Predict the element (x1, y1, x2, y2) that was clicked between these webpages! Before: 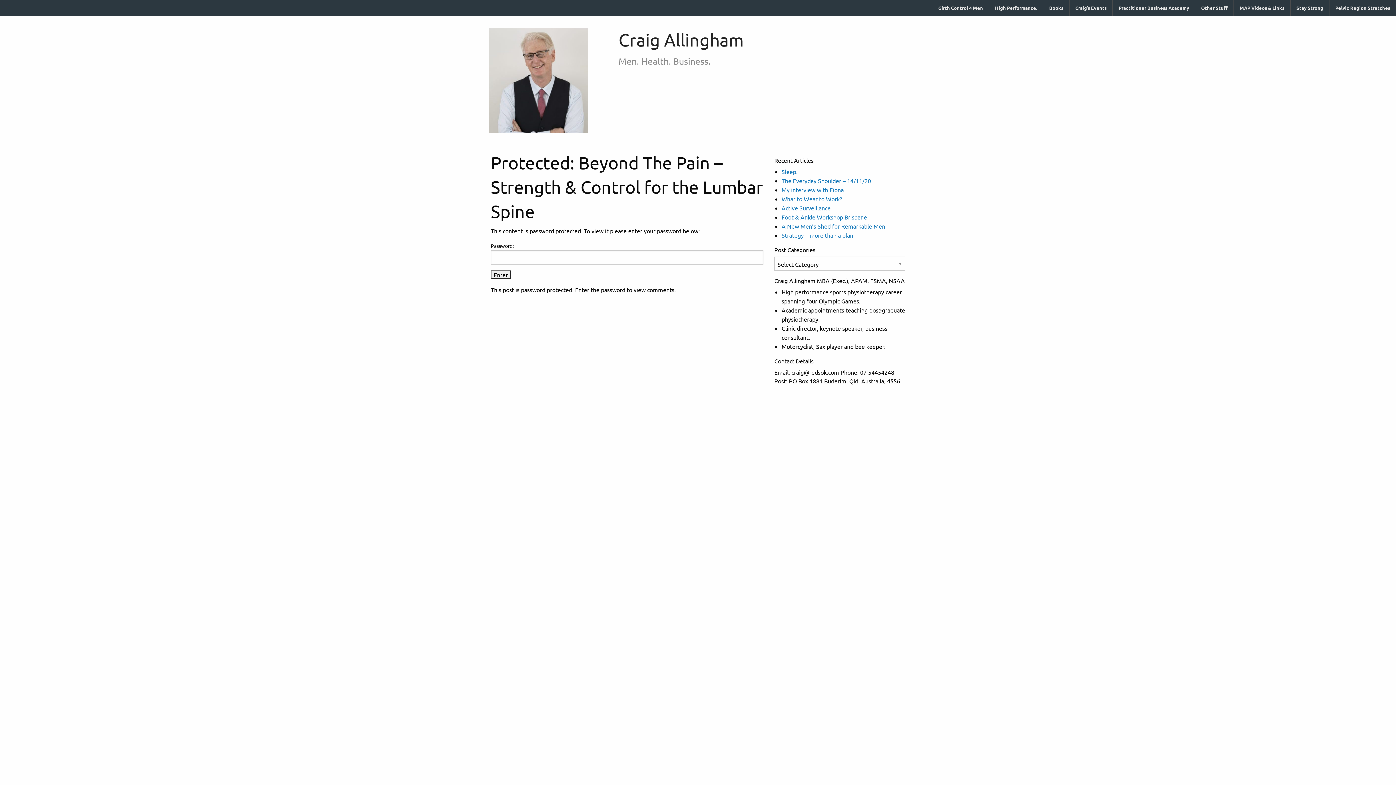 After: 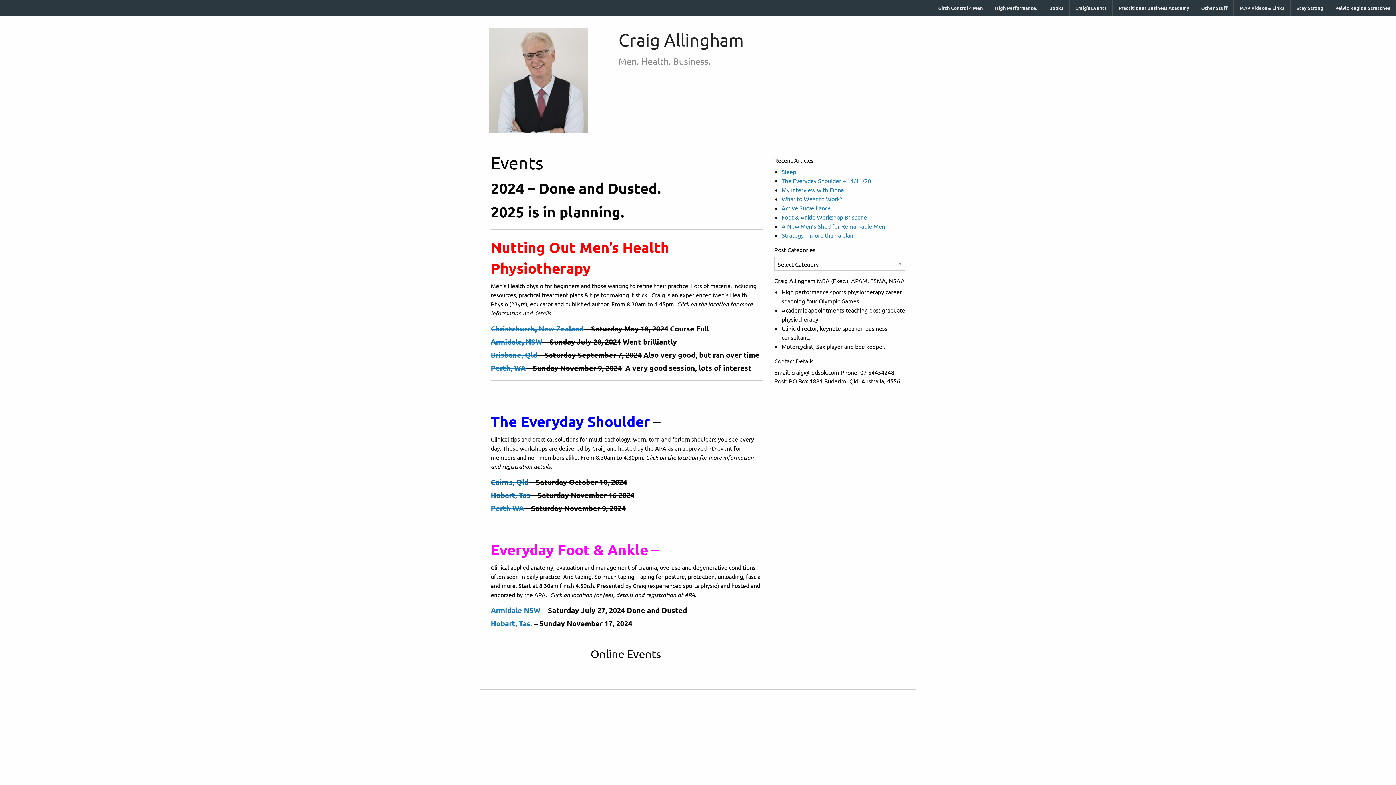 Action: label: Craig’s Events bbox: (1069, 0, 1112, 16)